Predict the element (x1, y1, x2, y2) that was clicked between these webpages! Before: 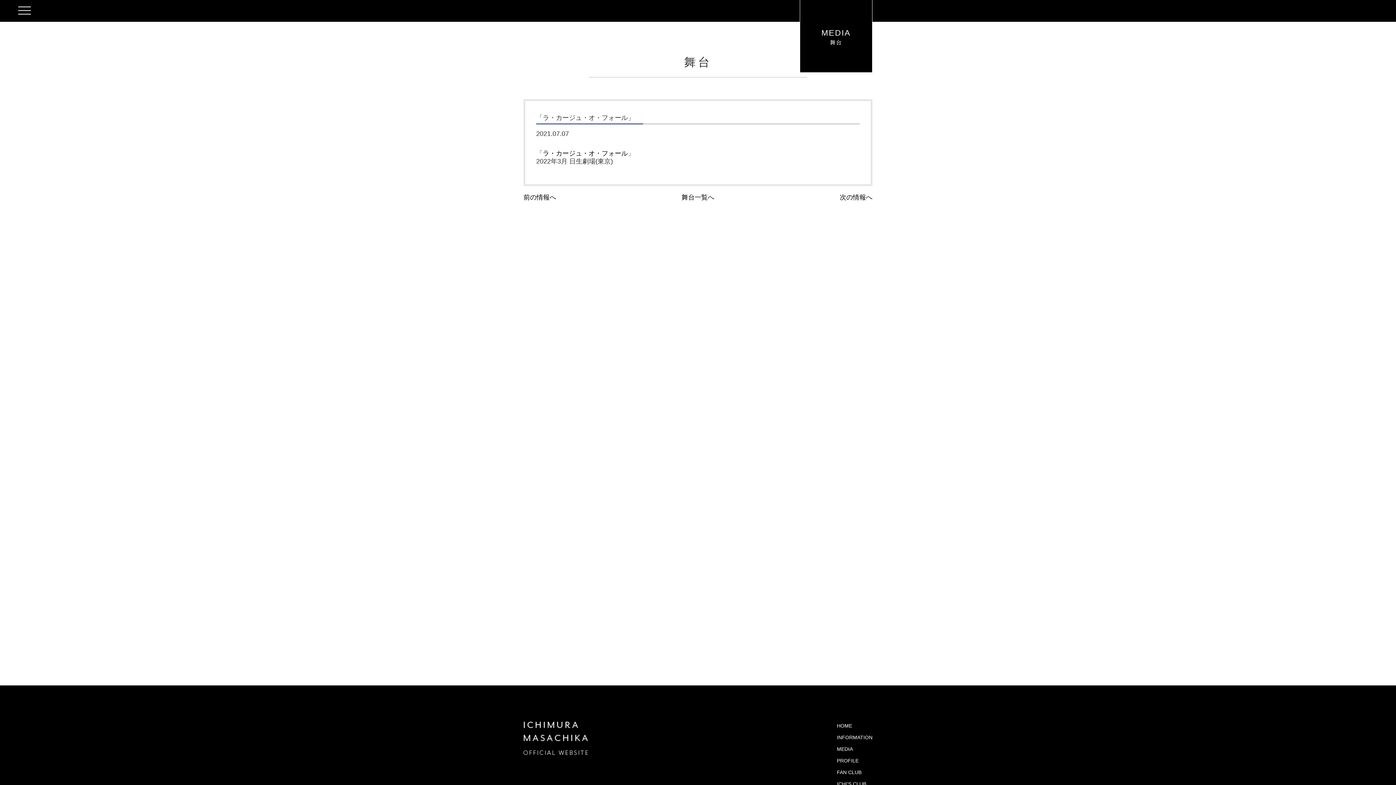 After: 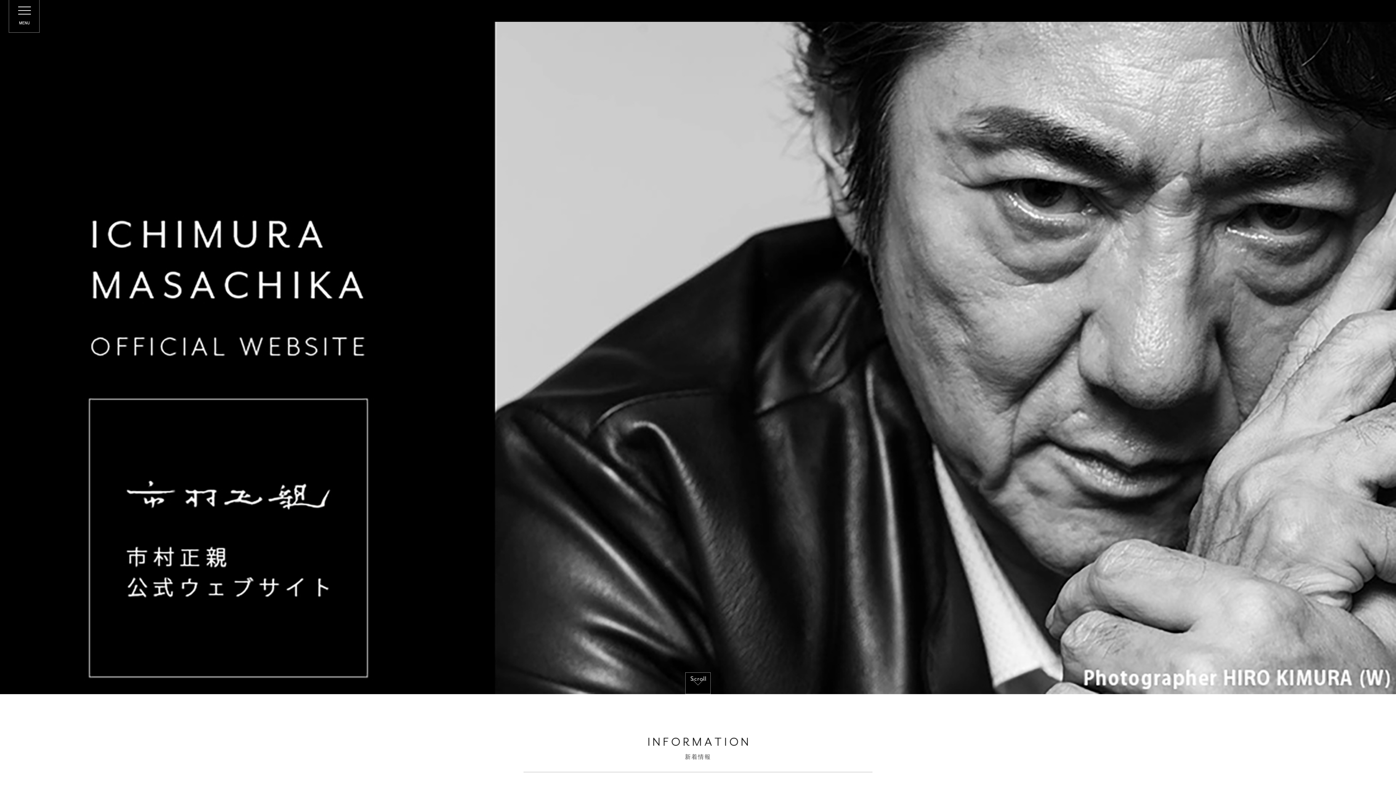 Action: label: HOME bbox: (837, 723, 852, 729)